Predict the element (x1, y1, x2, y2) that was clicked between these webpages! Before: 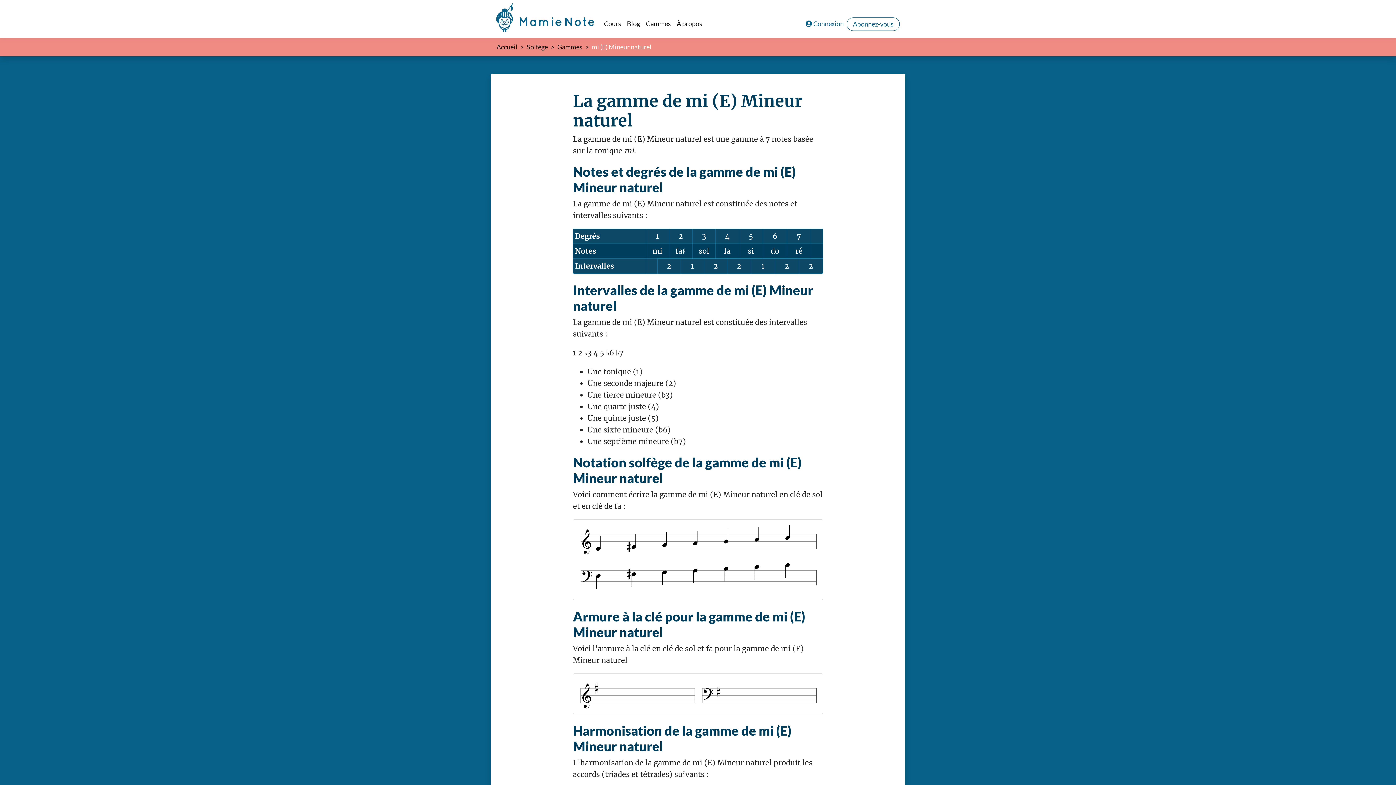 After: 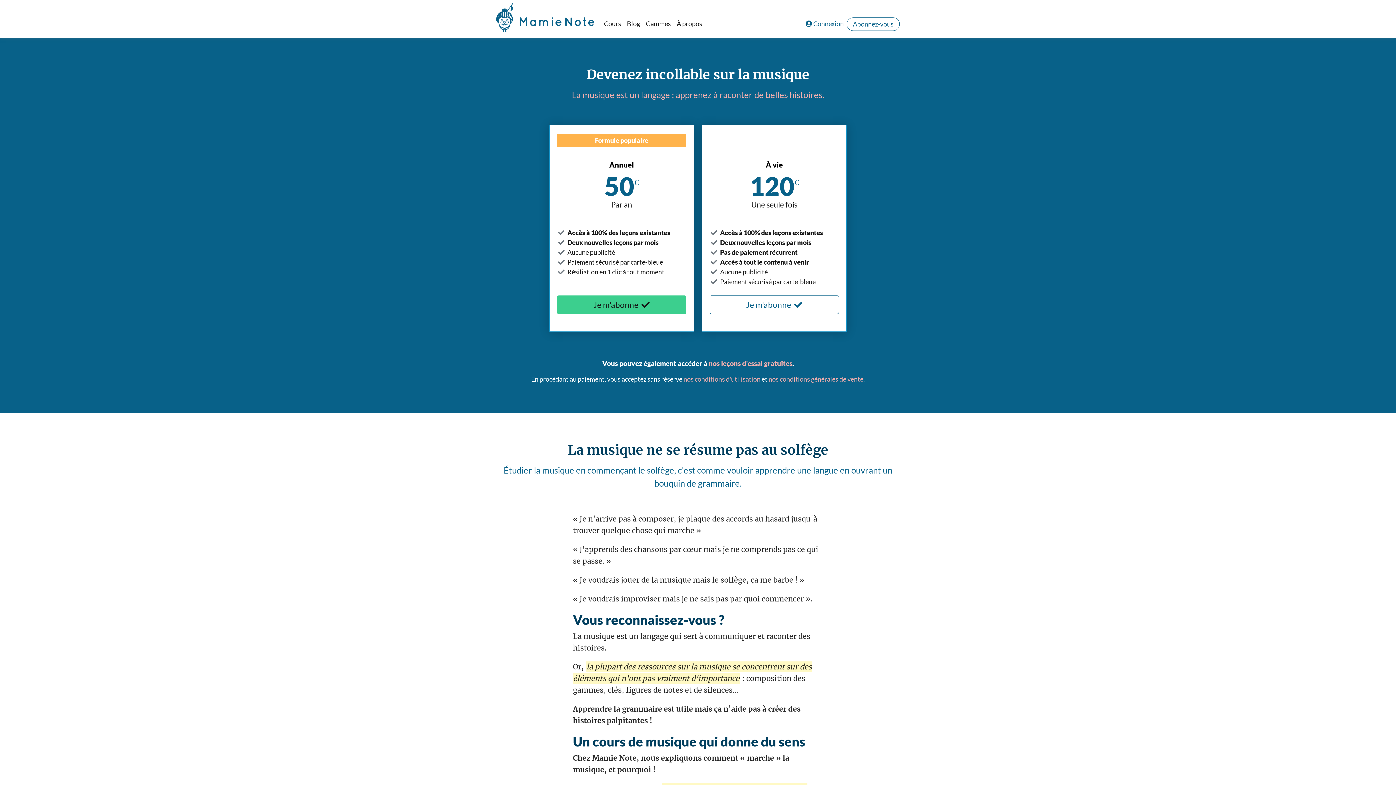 Action: label: Abonnez-vous bbox: (846, 17, 900, 30)